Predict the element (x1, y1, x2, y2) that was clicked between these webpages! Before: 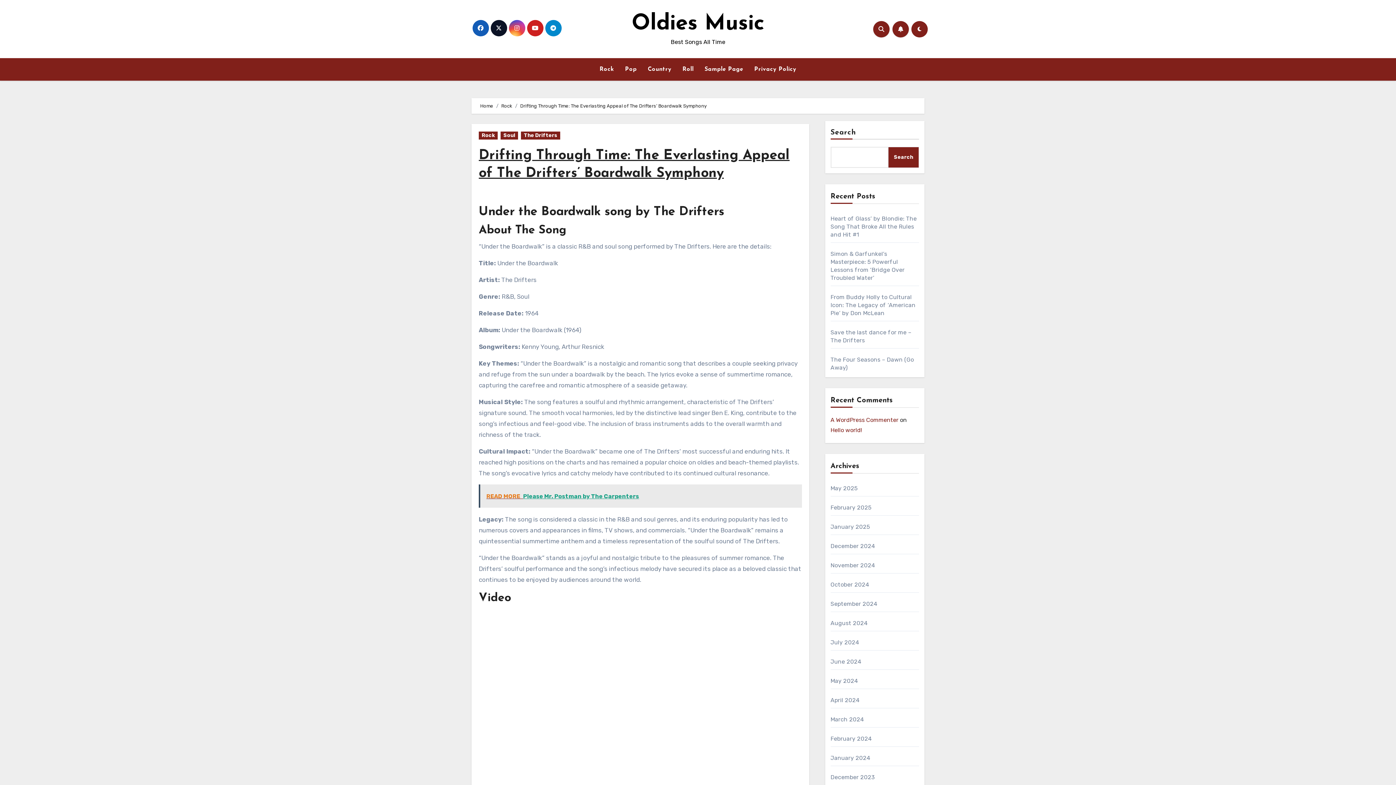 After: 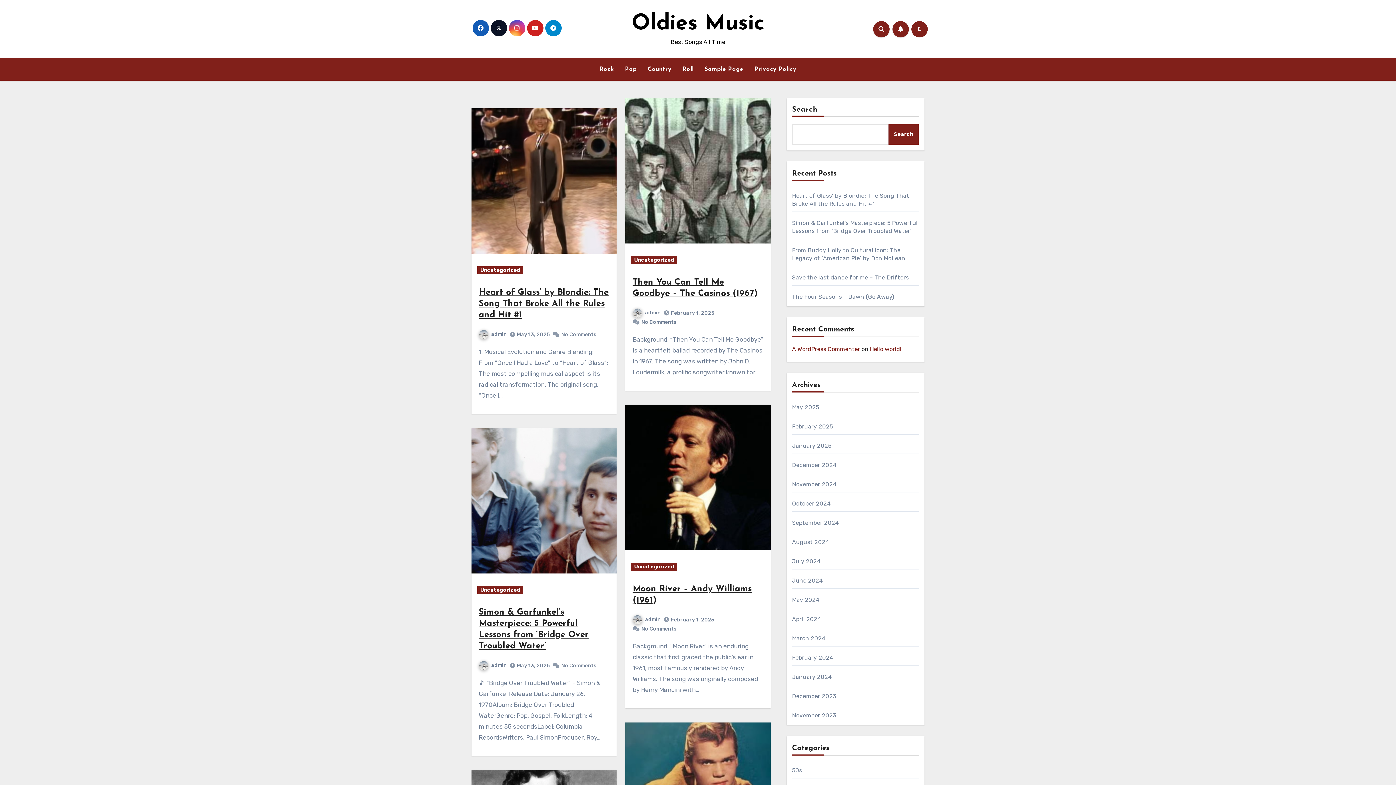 Action: bbox: (830, 523, 870, 530) label: January 2025